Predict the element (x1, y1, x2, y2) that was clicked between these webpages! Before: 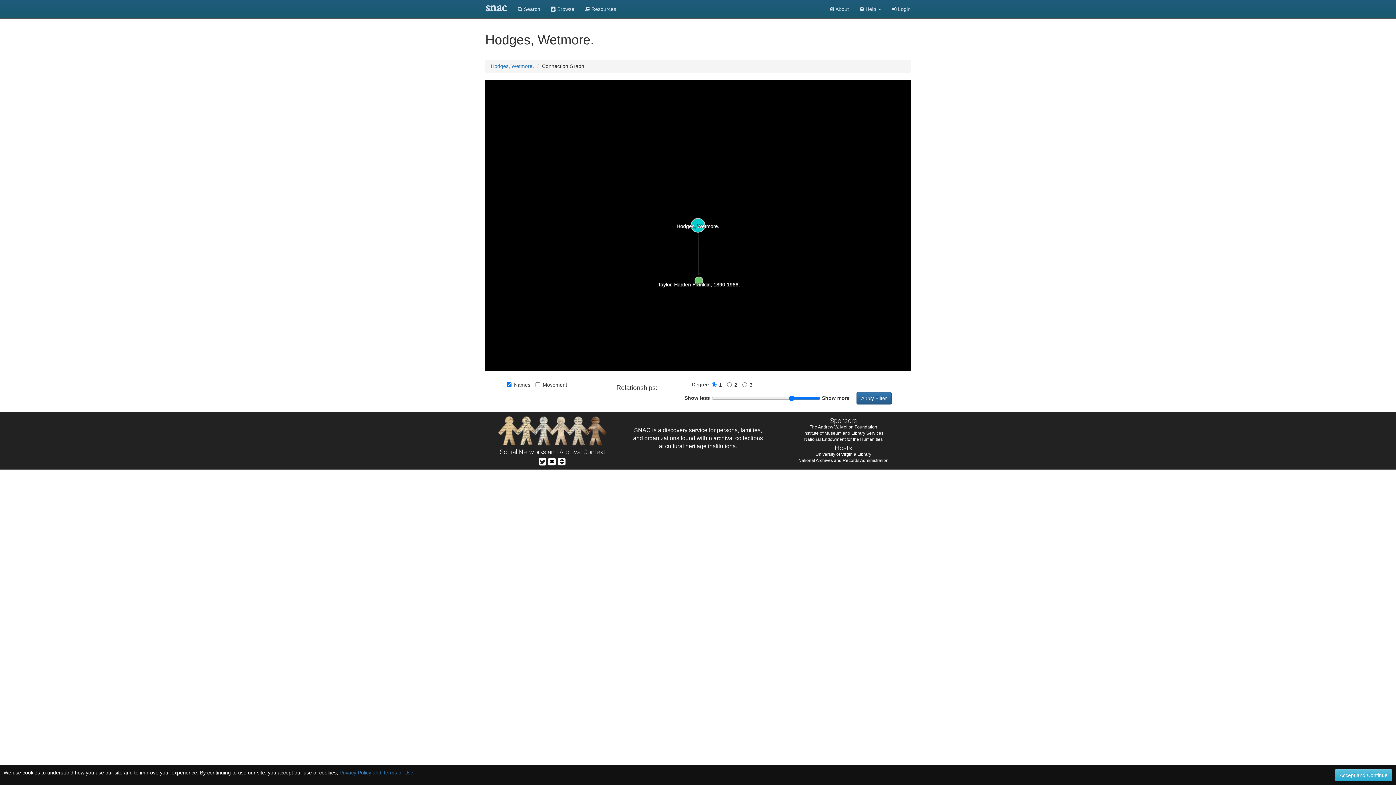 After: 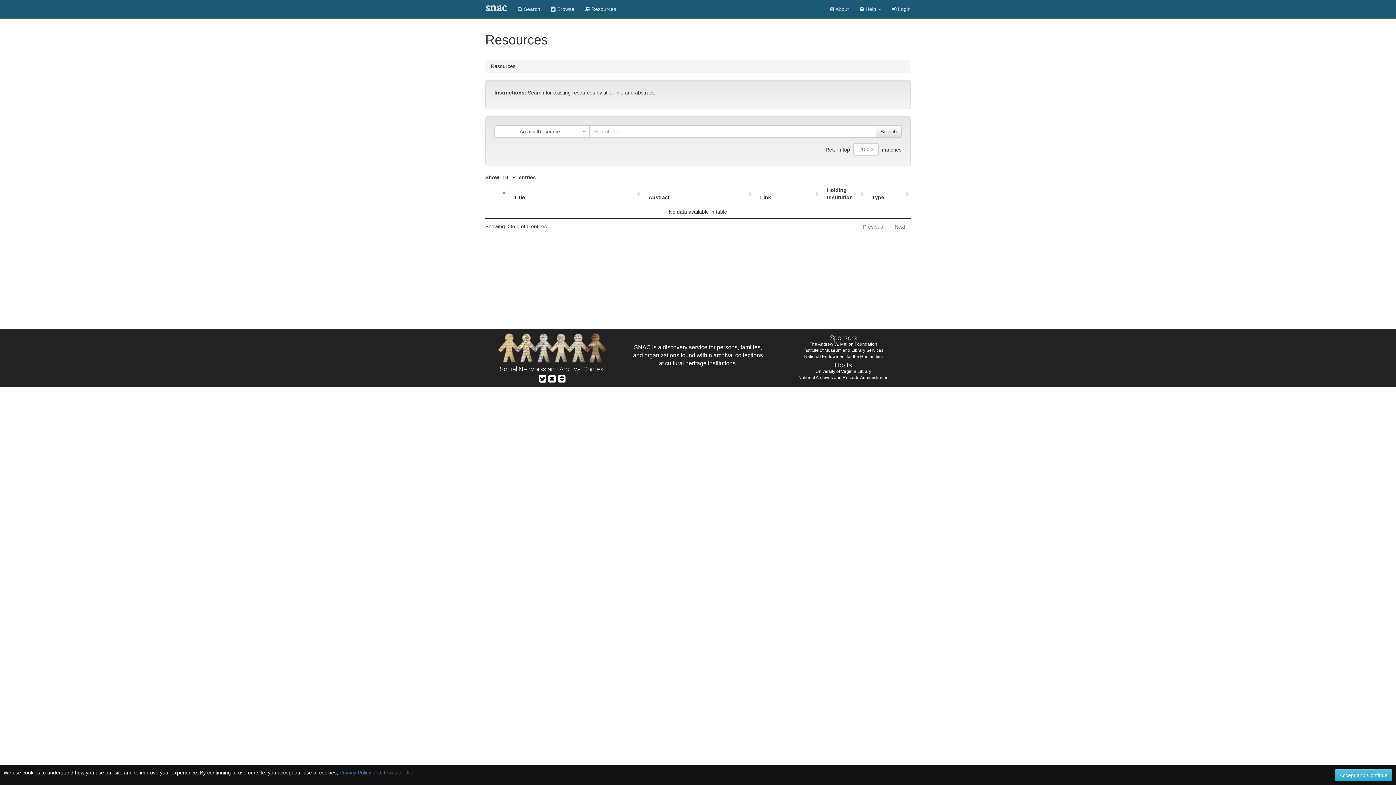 Action: bbox: (580, 0, 621, 18) label:  Resources